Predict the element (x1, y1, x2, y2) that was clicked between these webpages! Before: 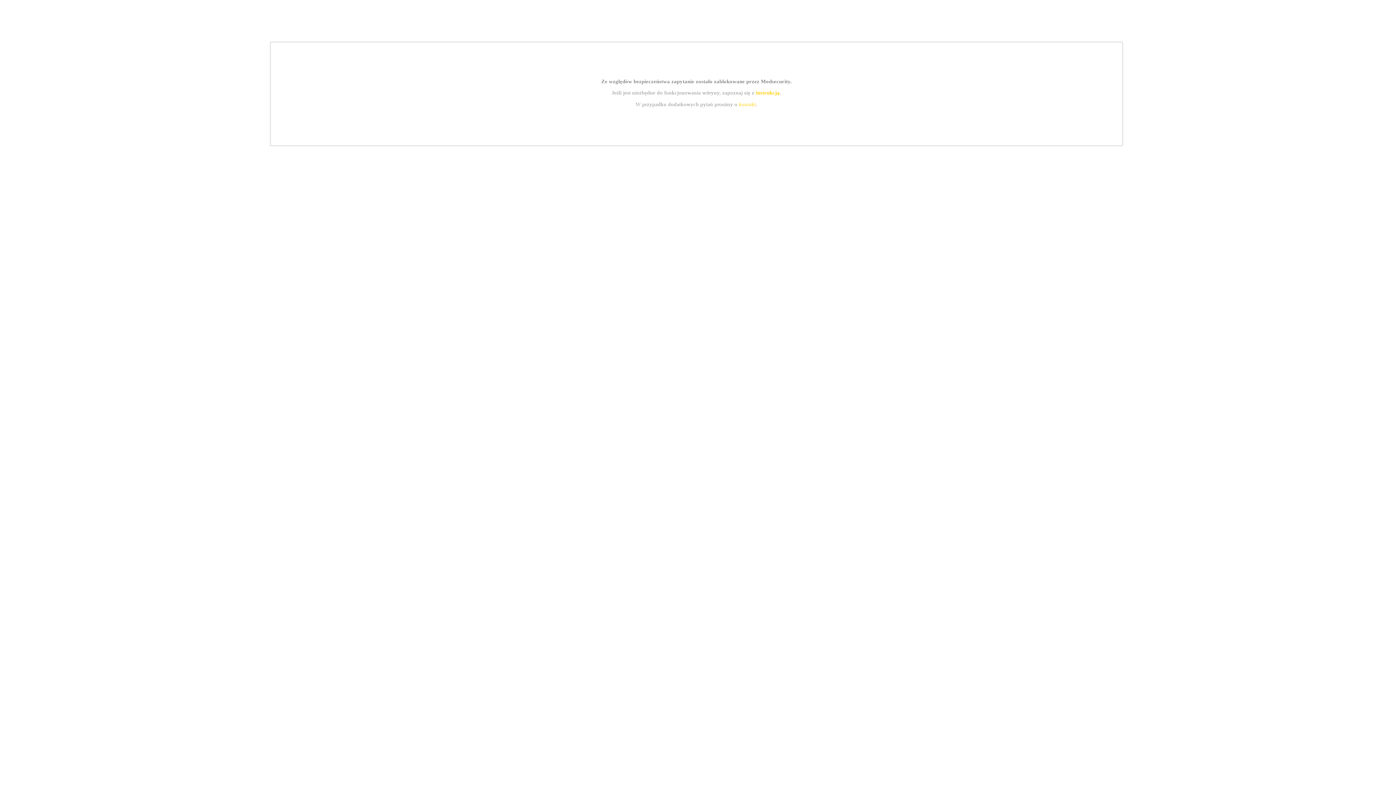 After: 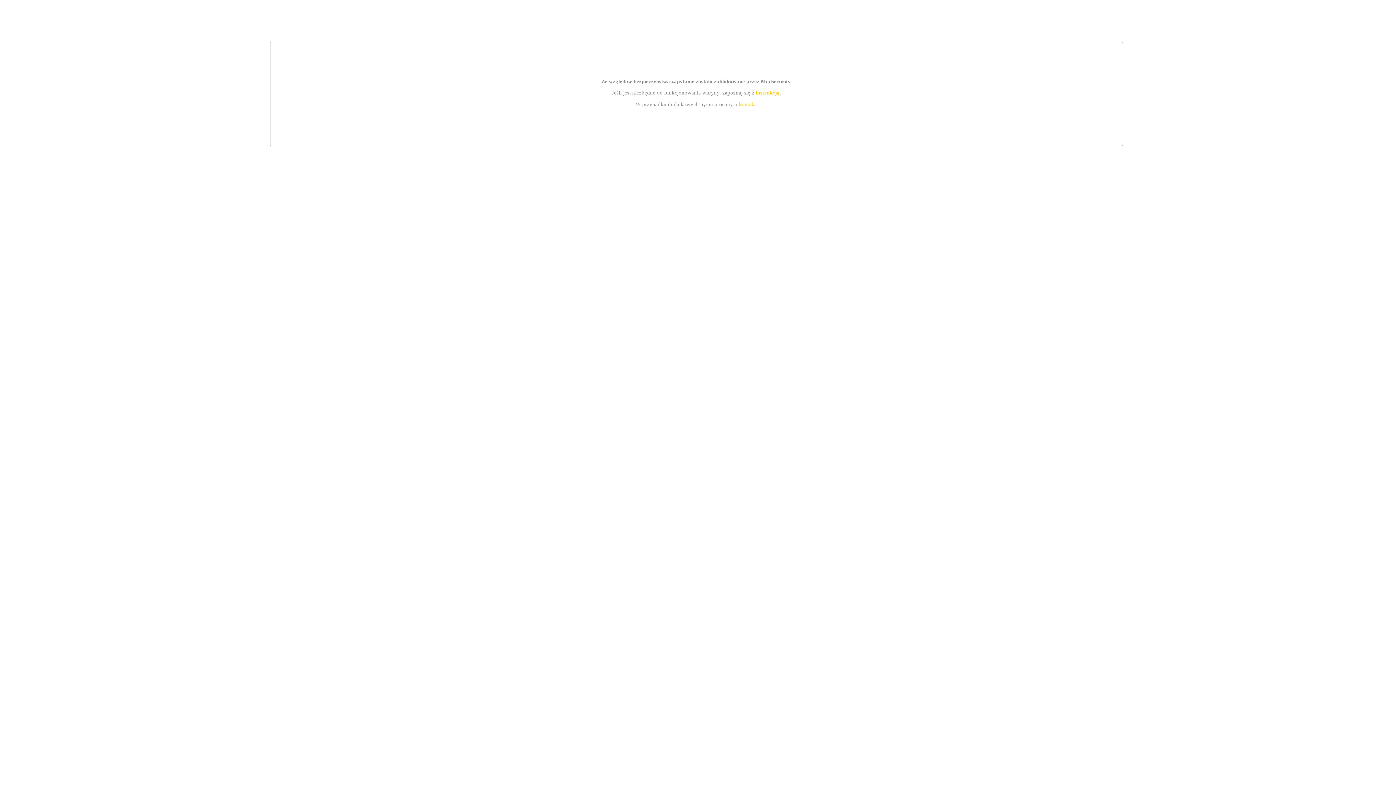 Action: label: instrukcją bbox: (755, 89, 779, 95)